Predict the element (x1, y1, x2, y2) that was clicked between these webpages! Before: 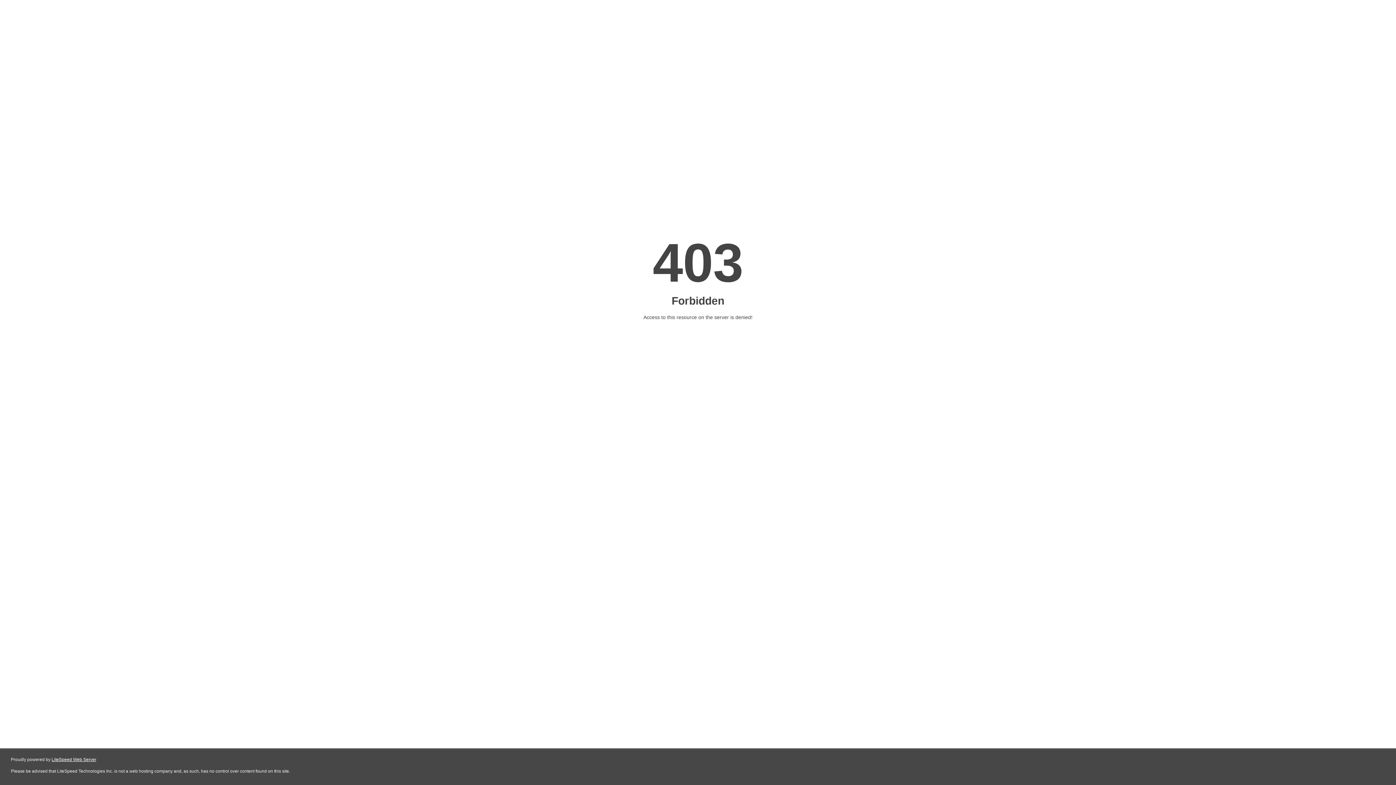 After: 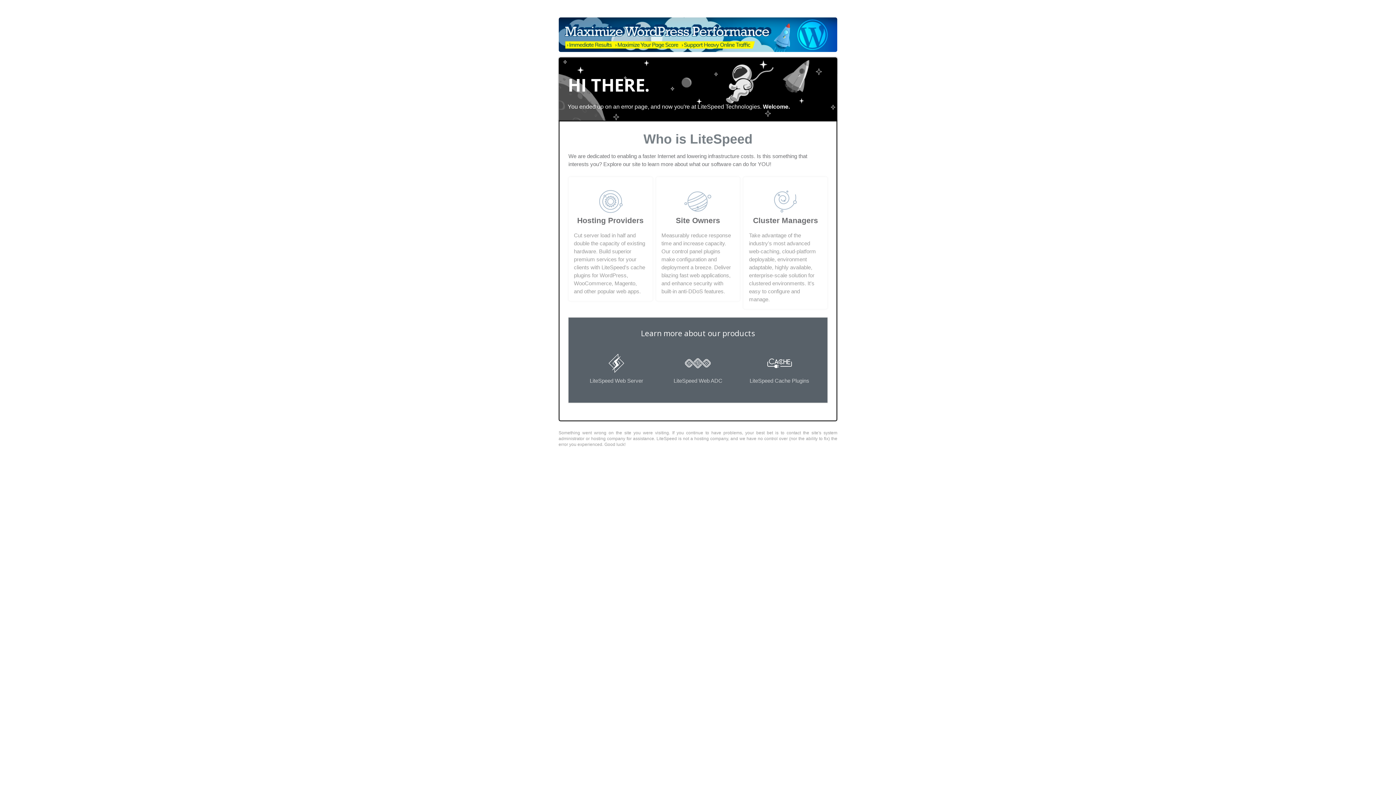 Action: label: LiteSpeed Web Server bbox: (51, 757, 96, 762)